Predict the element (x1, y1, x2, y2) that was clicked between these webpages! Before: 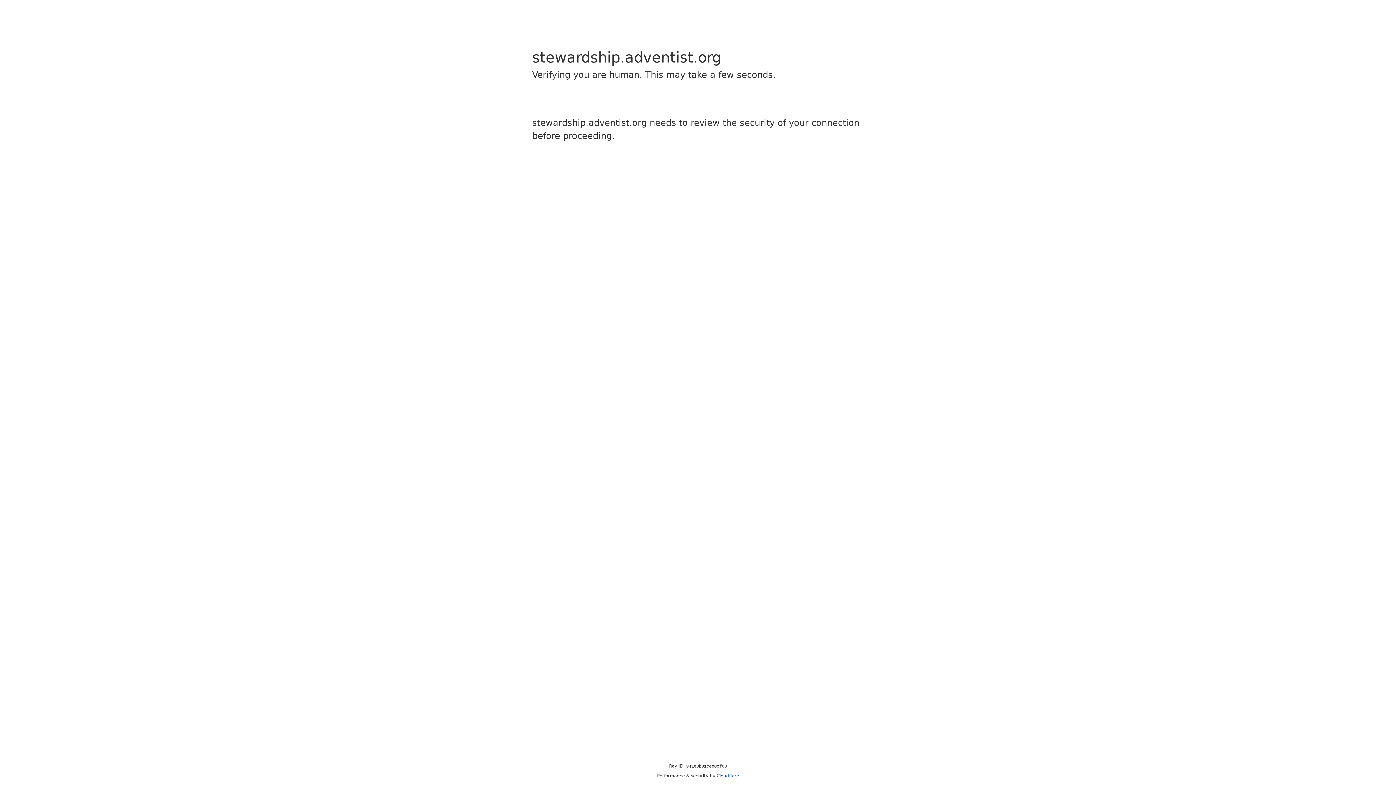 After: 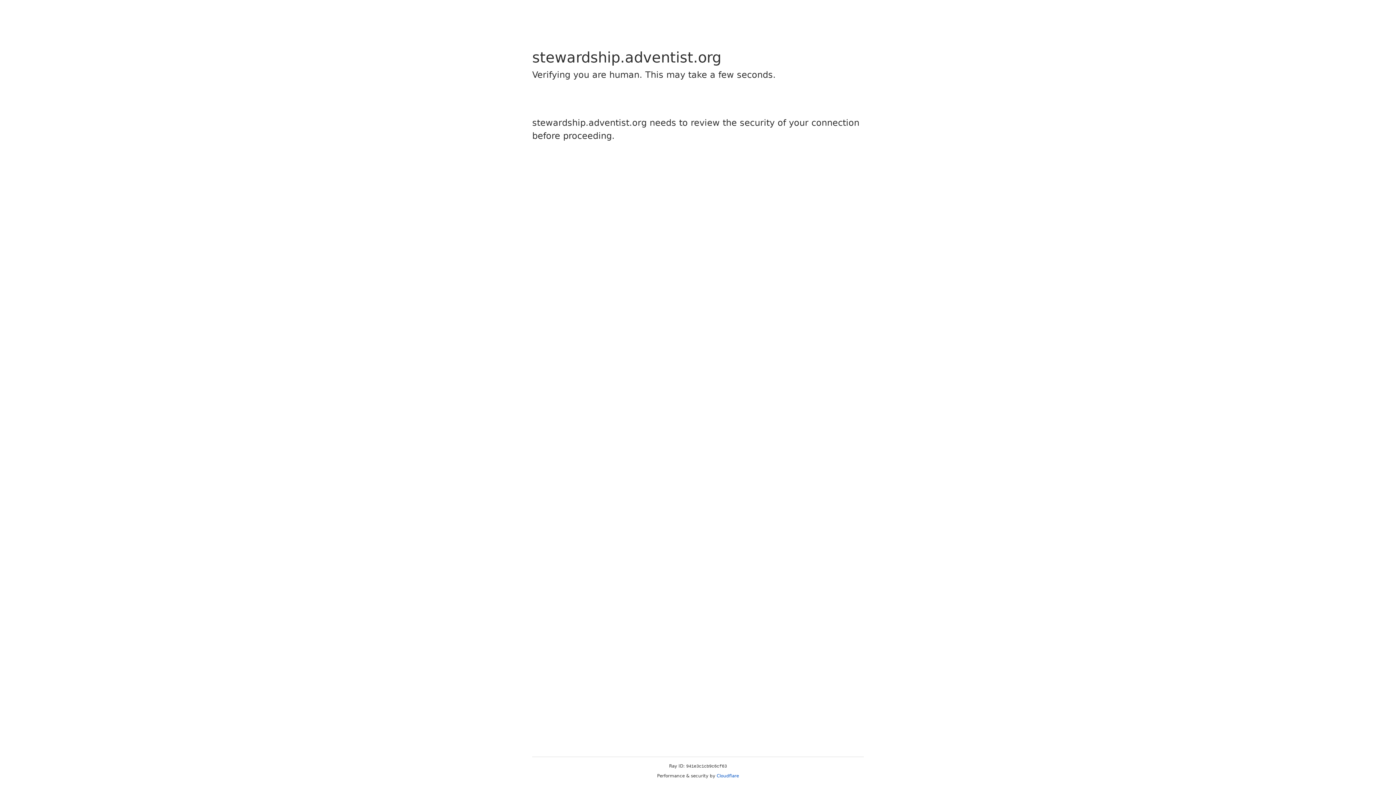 Action: label: Cloudflare bbox: (716, 773, 739, 778)